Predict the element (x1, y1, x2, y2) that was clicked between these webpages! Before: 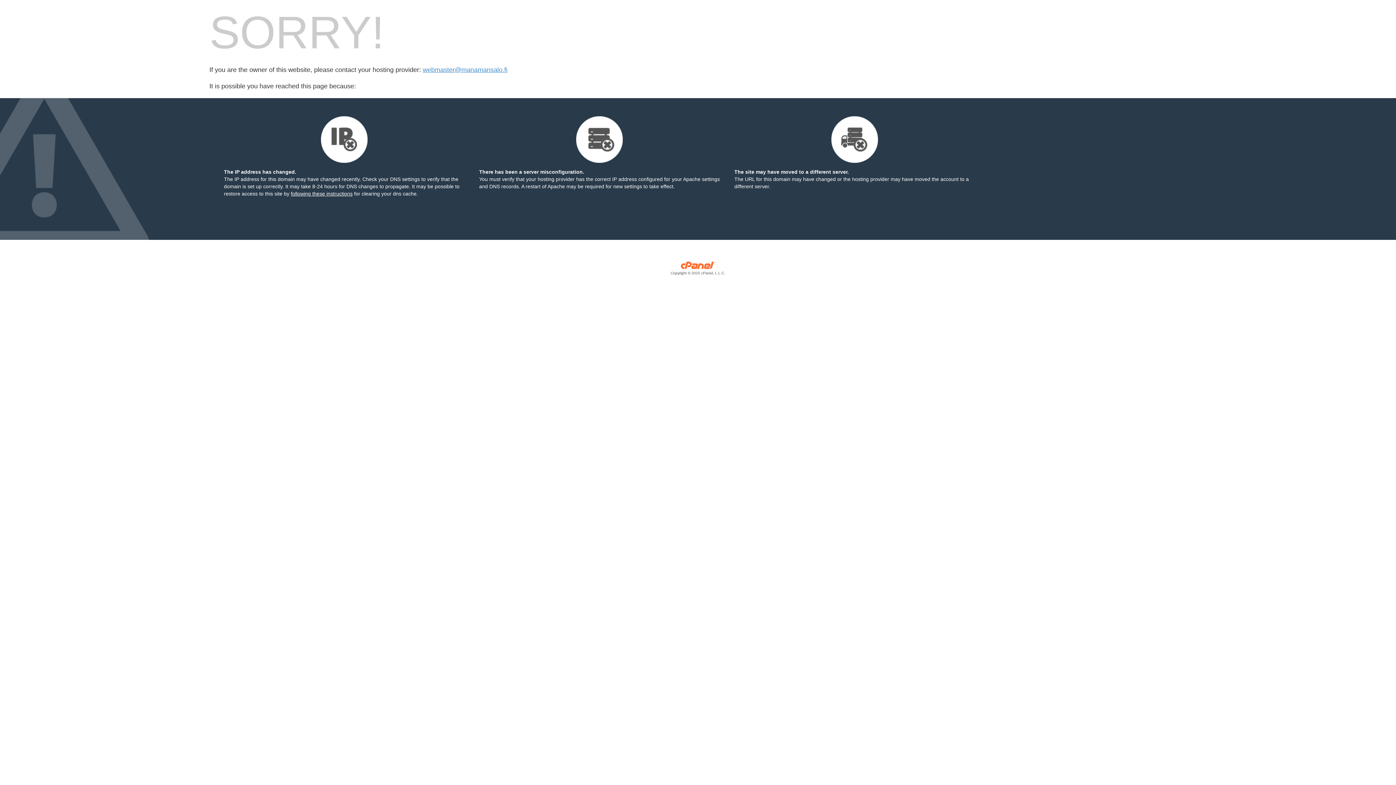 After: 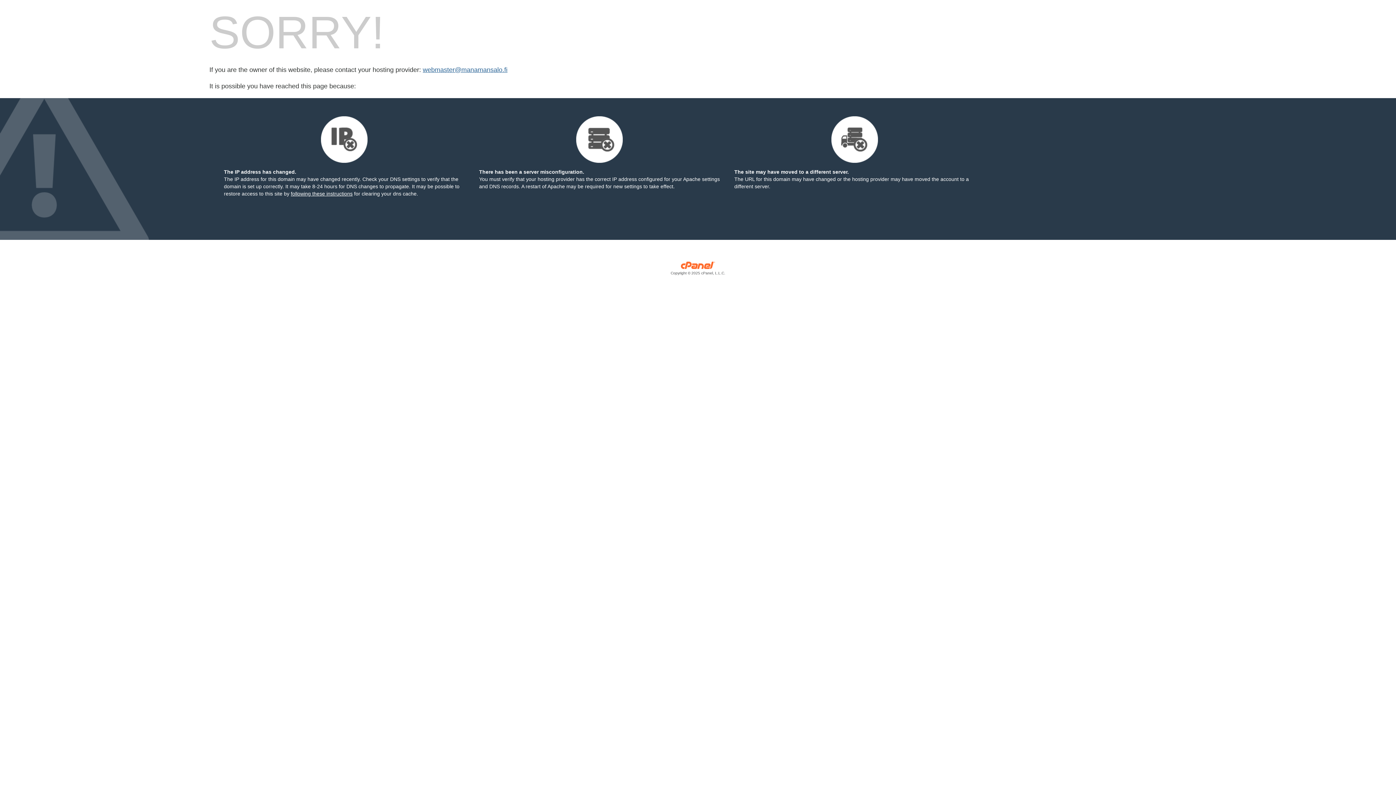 Action: bbox: (422, 66, 507, 73) label: webmaster@manamansalo.fi